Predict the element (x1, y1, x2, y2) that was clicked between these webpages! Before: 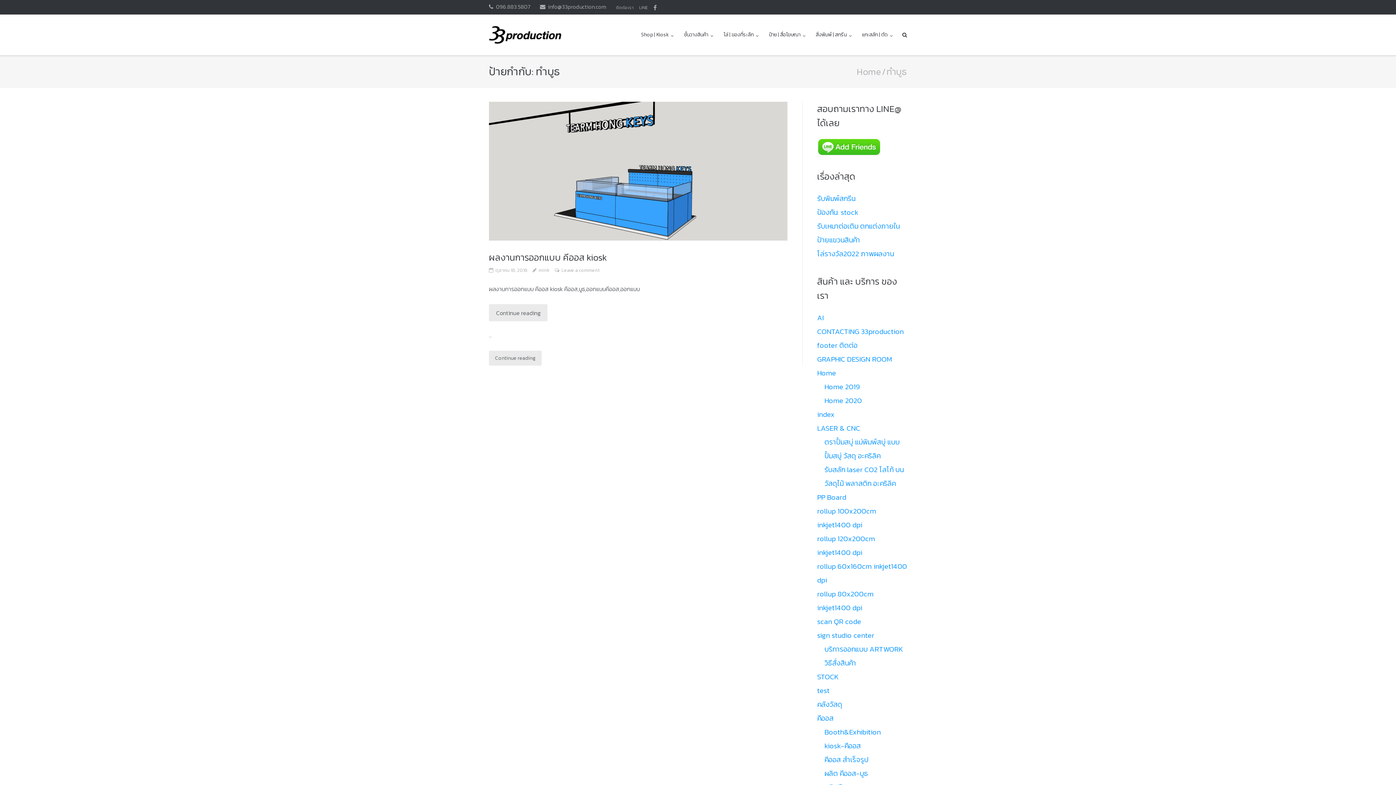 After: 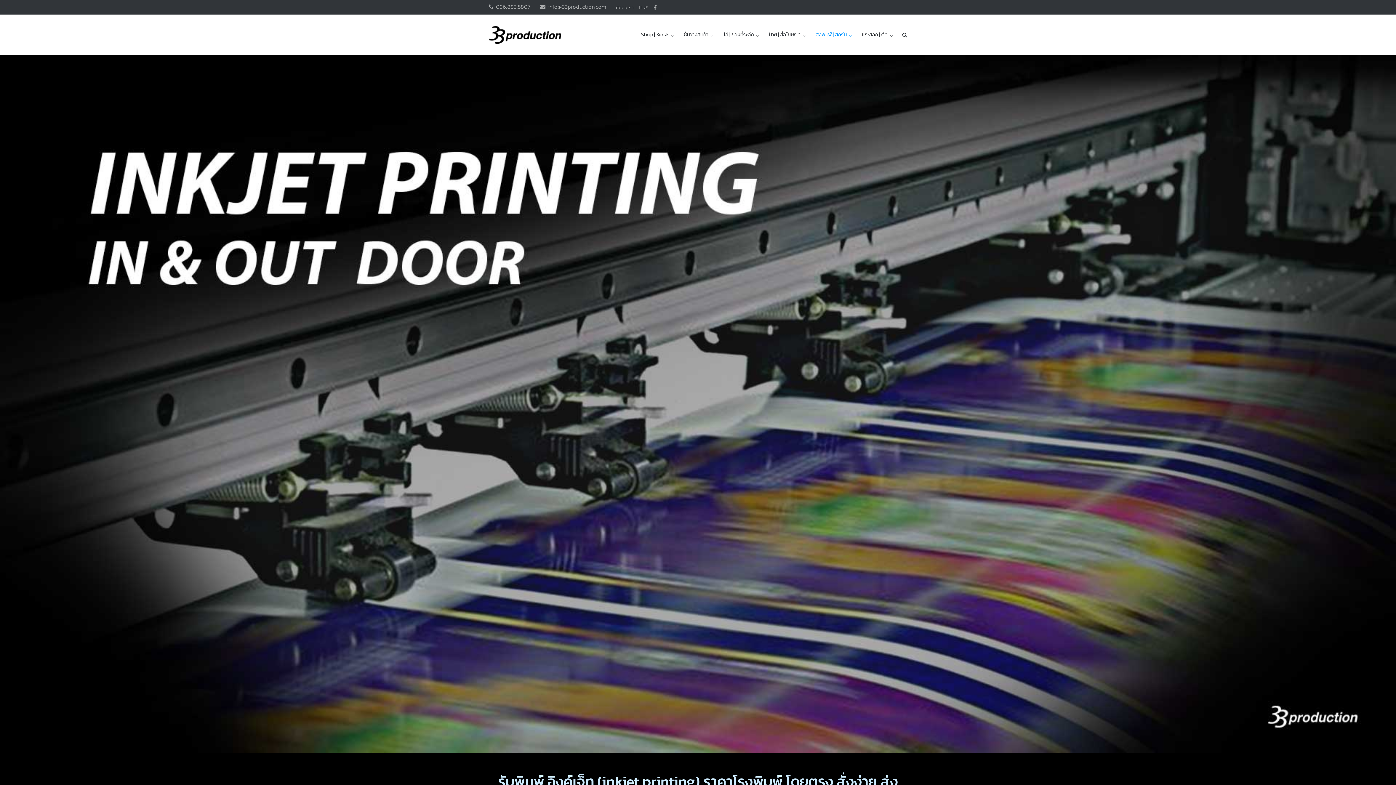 Action: label: สิ่งพิมพ์ | สกรีน bbox: (816, 14, 852, 55)